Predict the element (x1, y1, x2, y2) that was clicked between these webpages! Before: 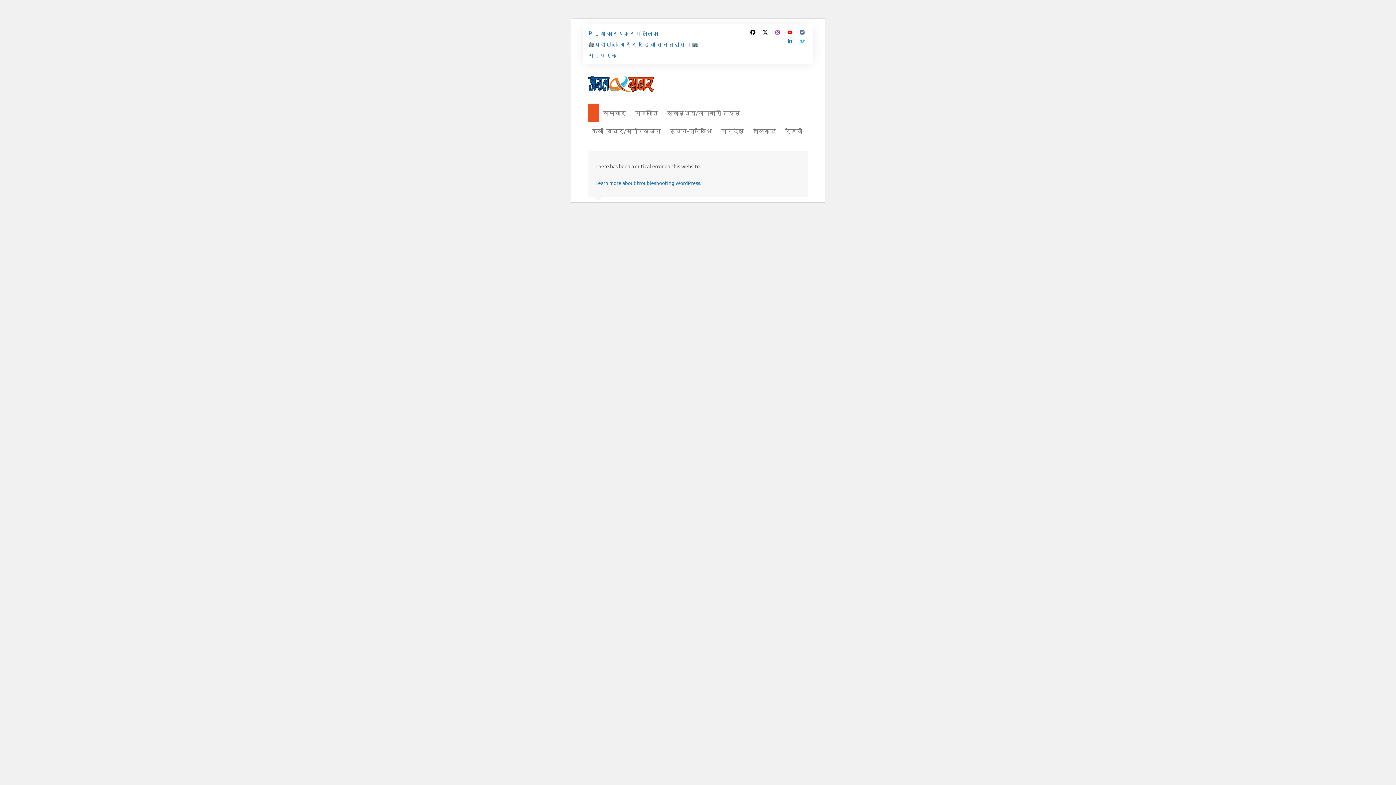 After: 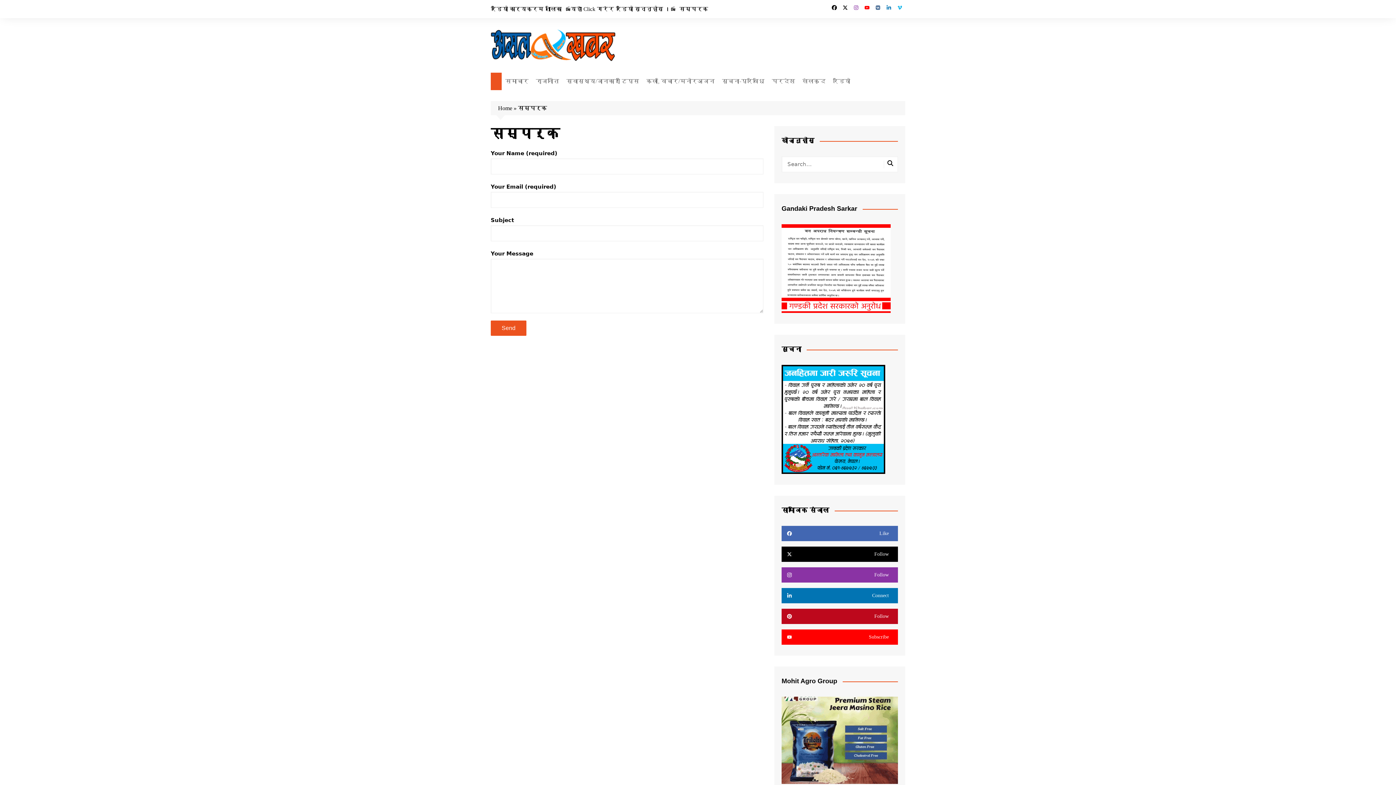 Action: bbox: (588, 49, 617, 60) label: सम्पर्क